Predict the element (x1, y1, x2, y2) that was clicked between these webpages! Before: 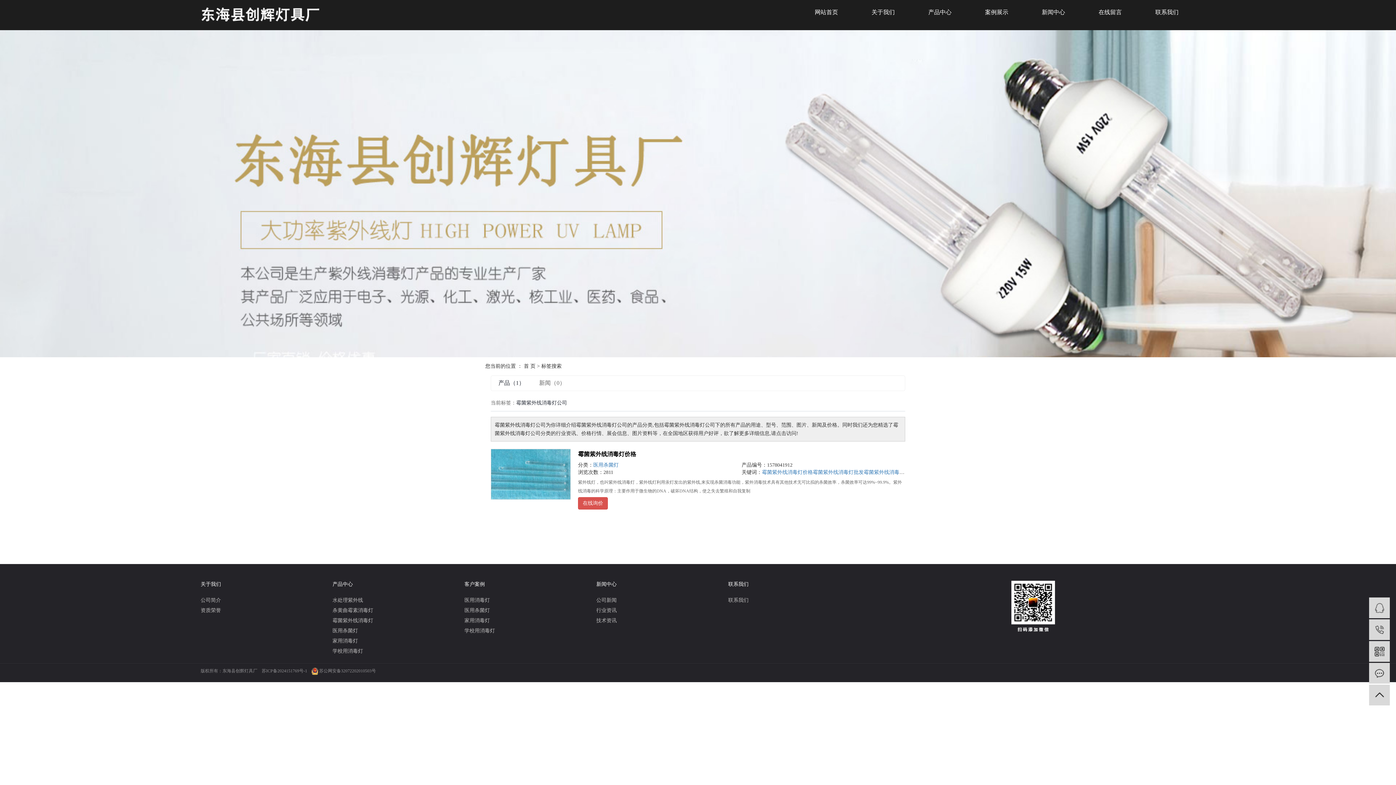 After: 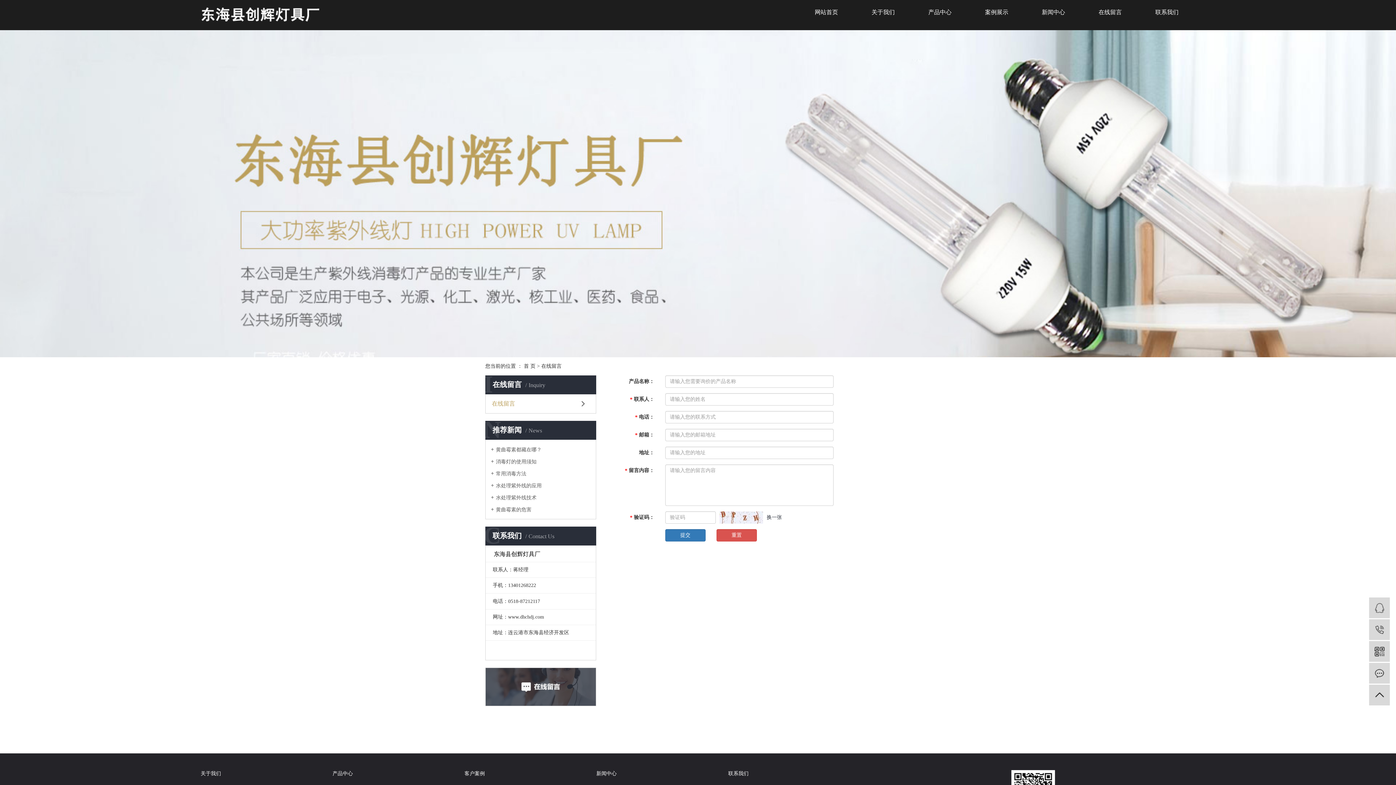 Action: label: 在线留言 bbox: (1084, 5, 1136, 19)